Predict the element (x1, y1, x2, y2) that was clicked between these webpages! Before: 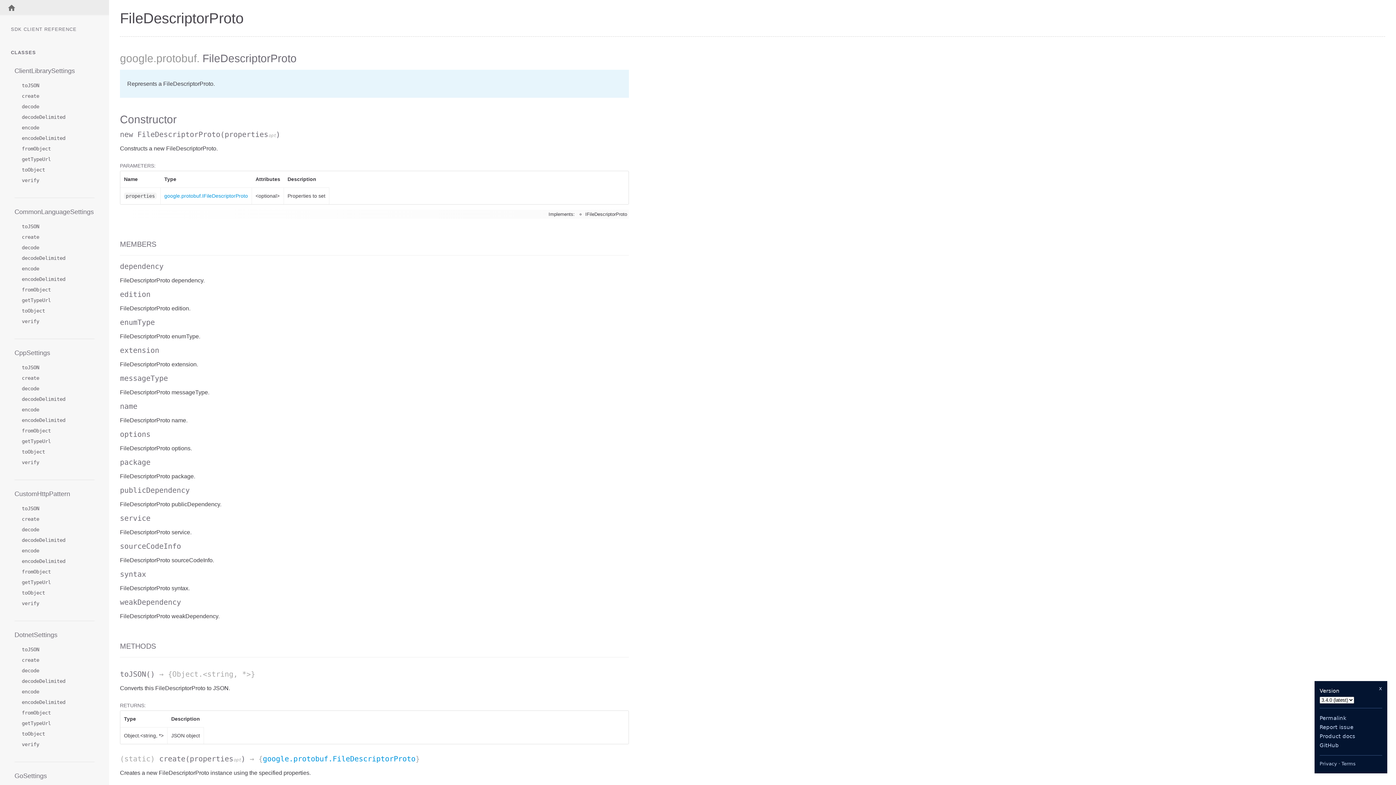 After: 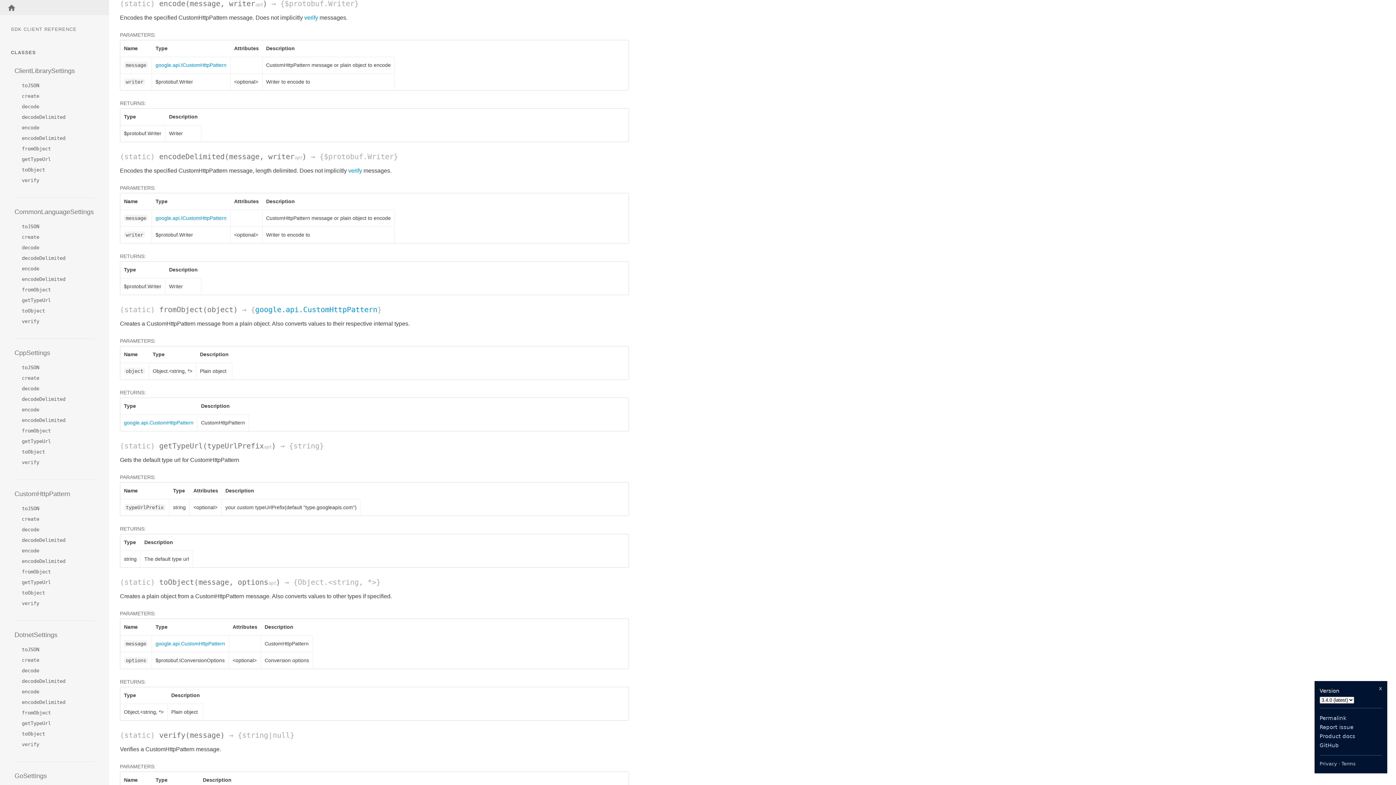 Action: bbox: (14, 546, 94, 557) label: encode